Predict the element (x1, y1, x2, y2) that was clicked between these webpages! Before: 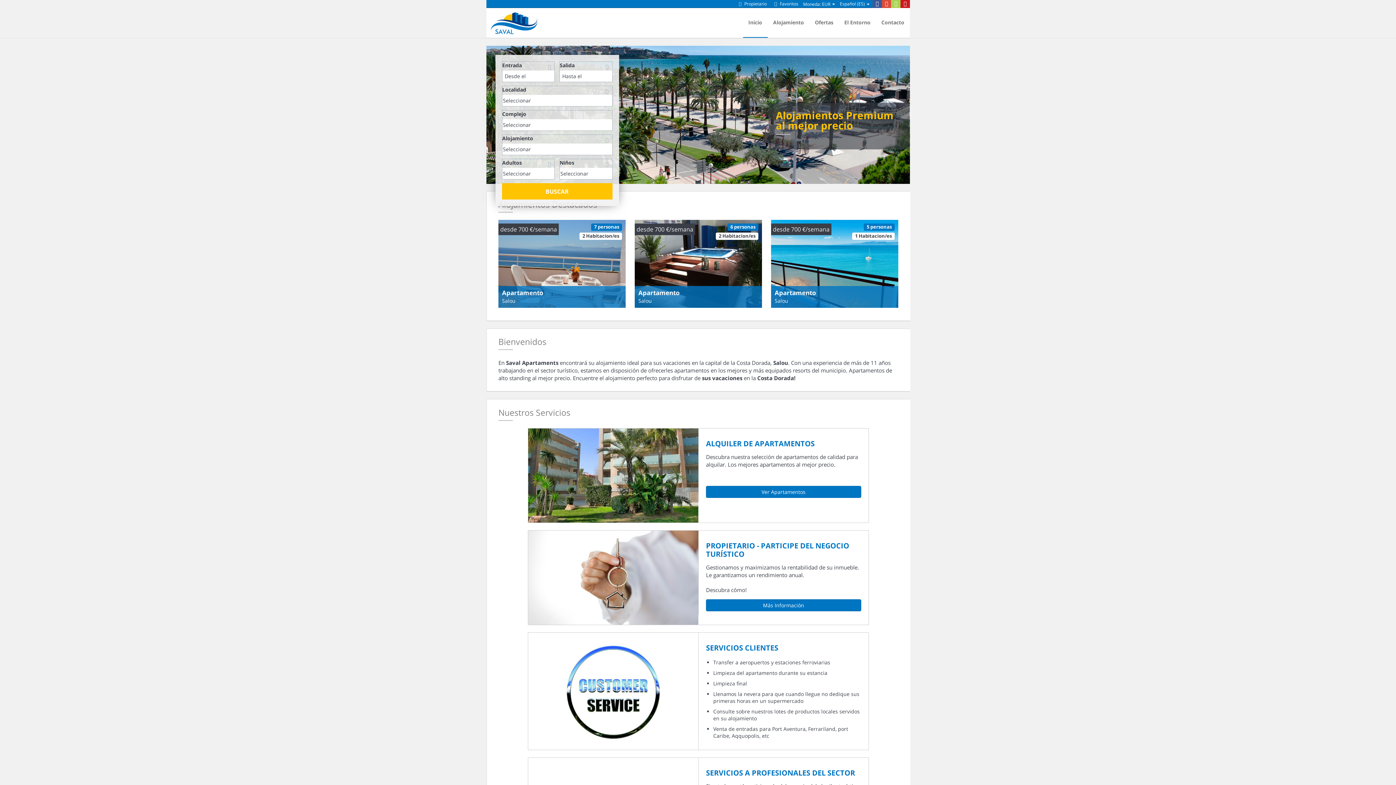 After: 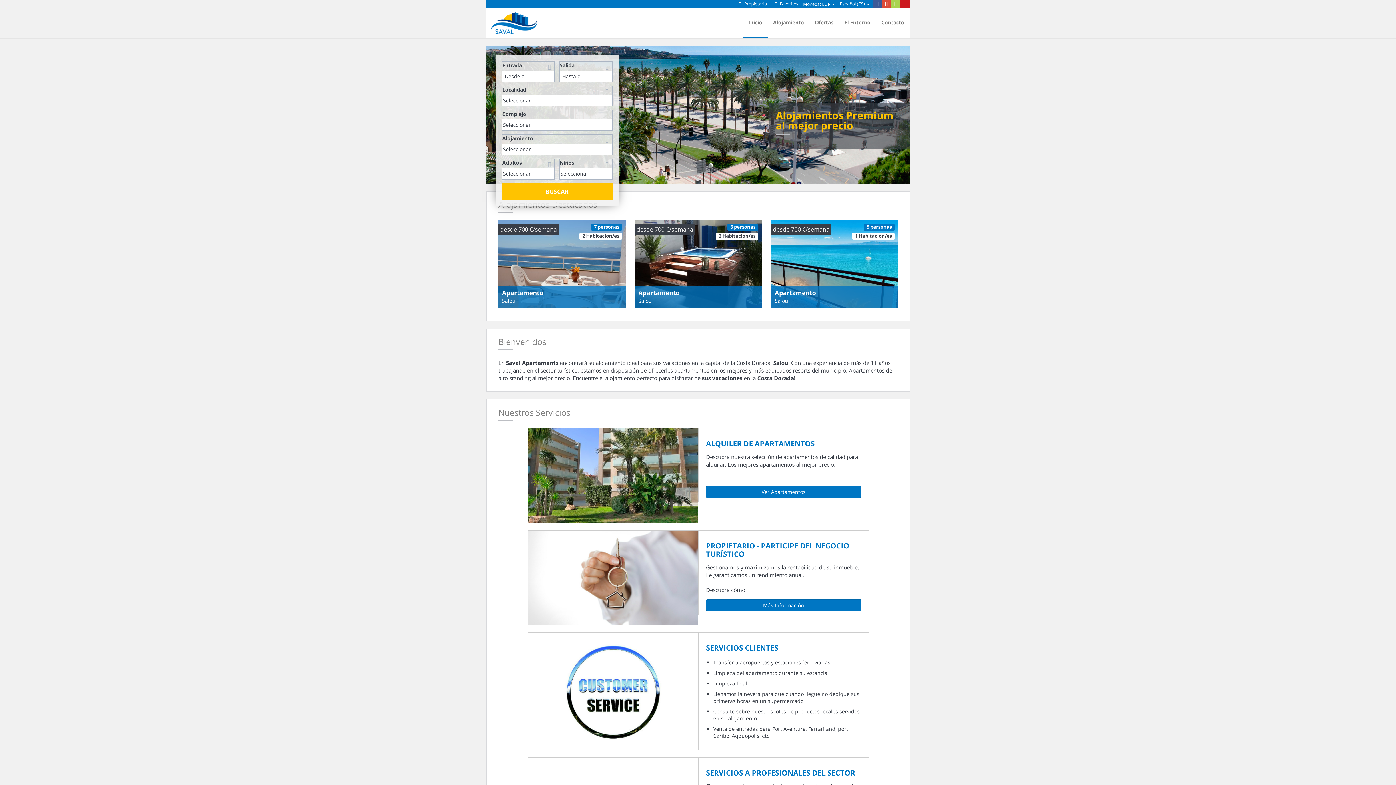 Action: label: Inicio bbox: (743, 8, 767, 37)